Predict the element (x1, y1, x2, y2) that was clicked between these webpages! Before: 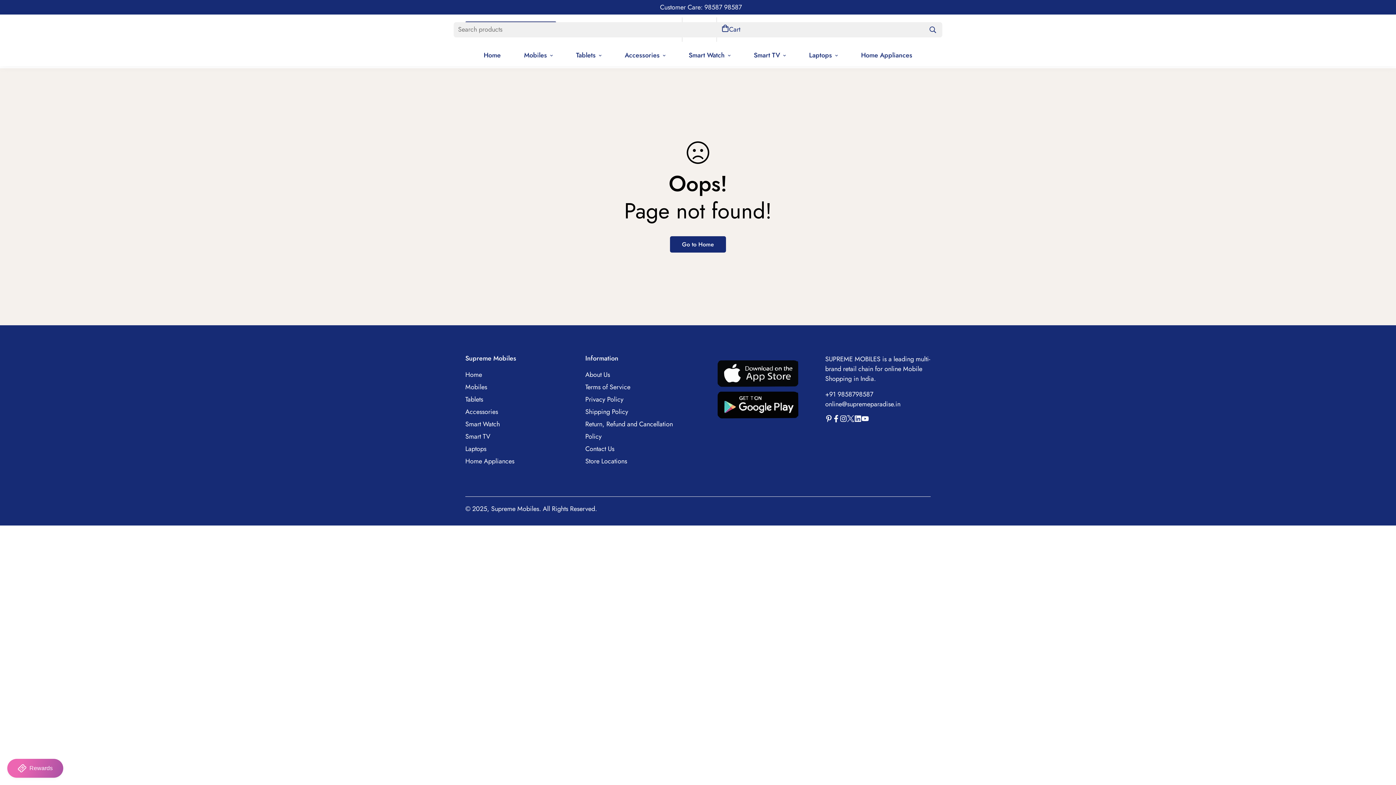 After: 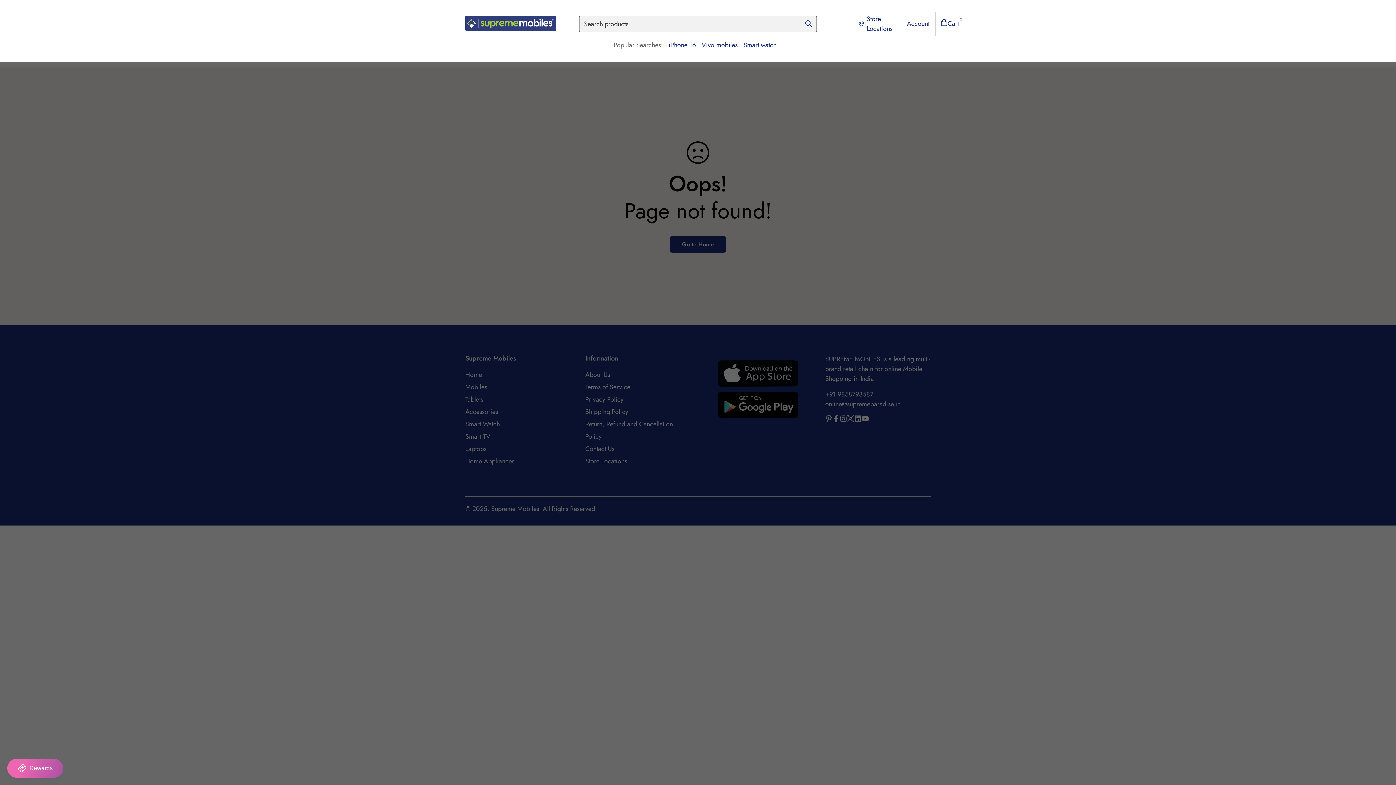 Action: bbox: (923, 21, 942, 37) label: Search